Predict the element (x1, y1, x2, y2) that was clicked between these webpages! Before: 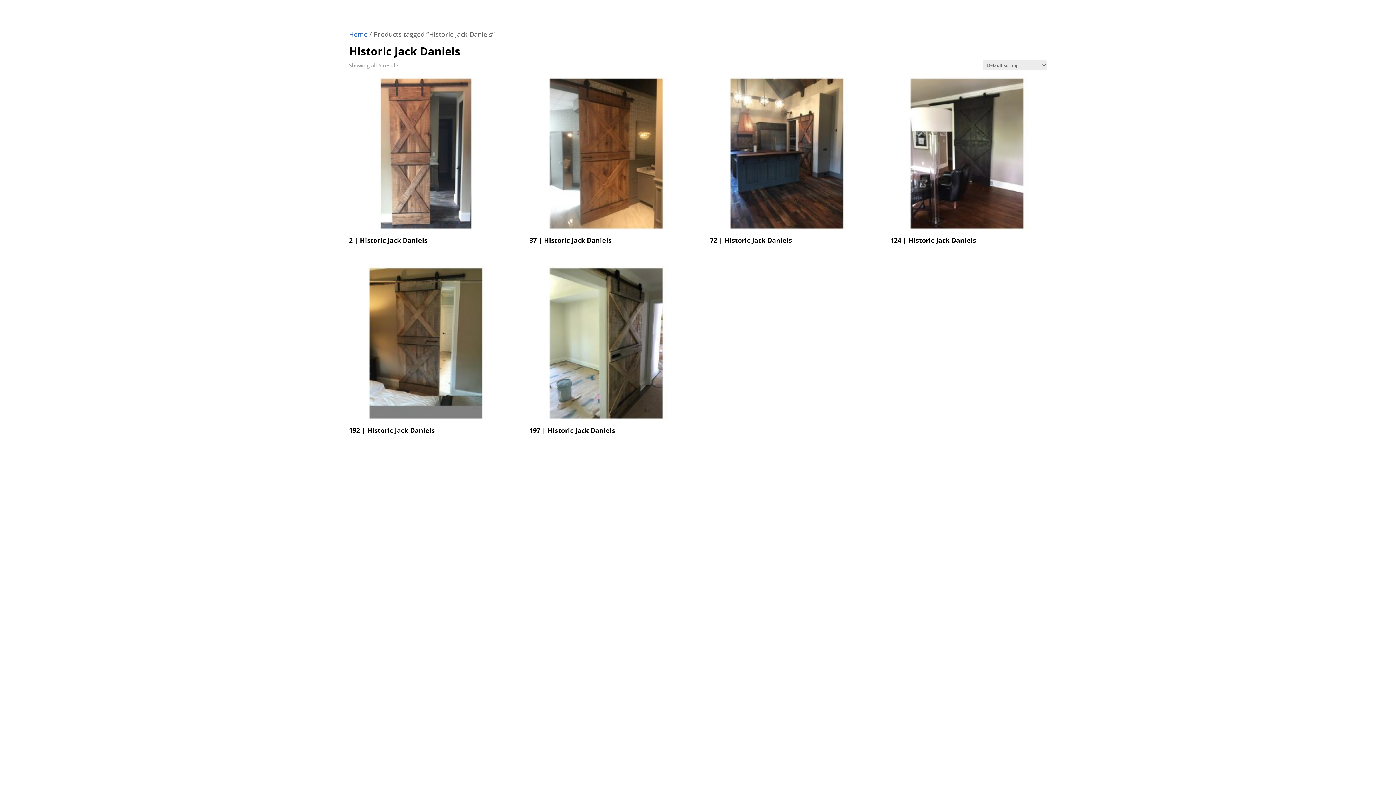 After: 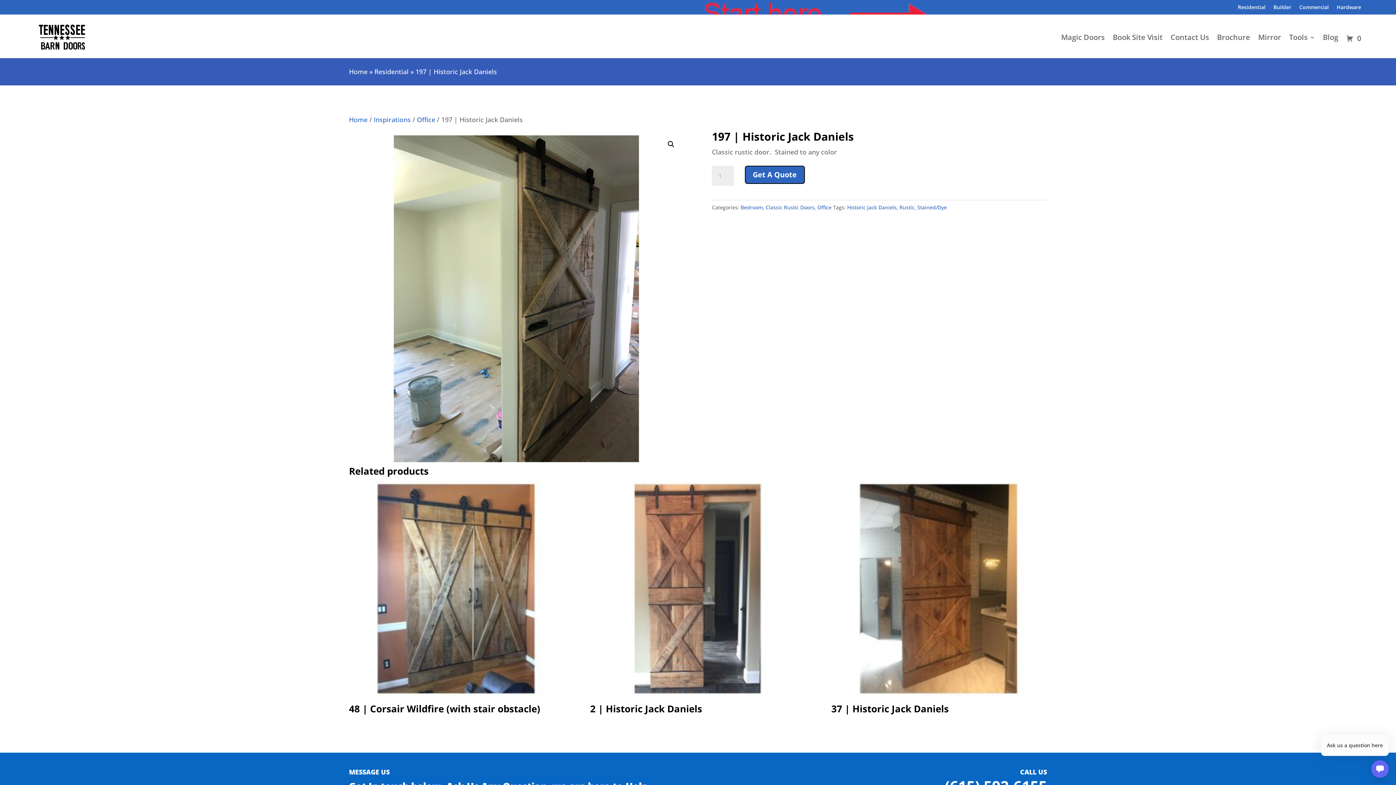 Action: label: 197 | Historic Jack Daniels bbox: (529, 266, 683, 436)